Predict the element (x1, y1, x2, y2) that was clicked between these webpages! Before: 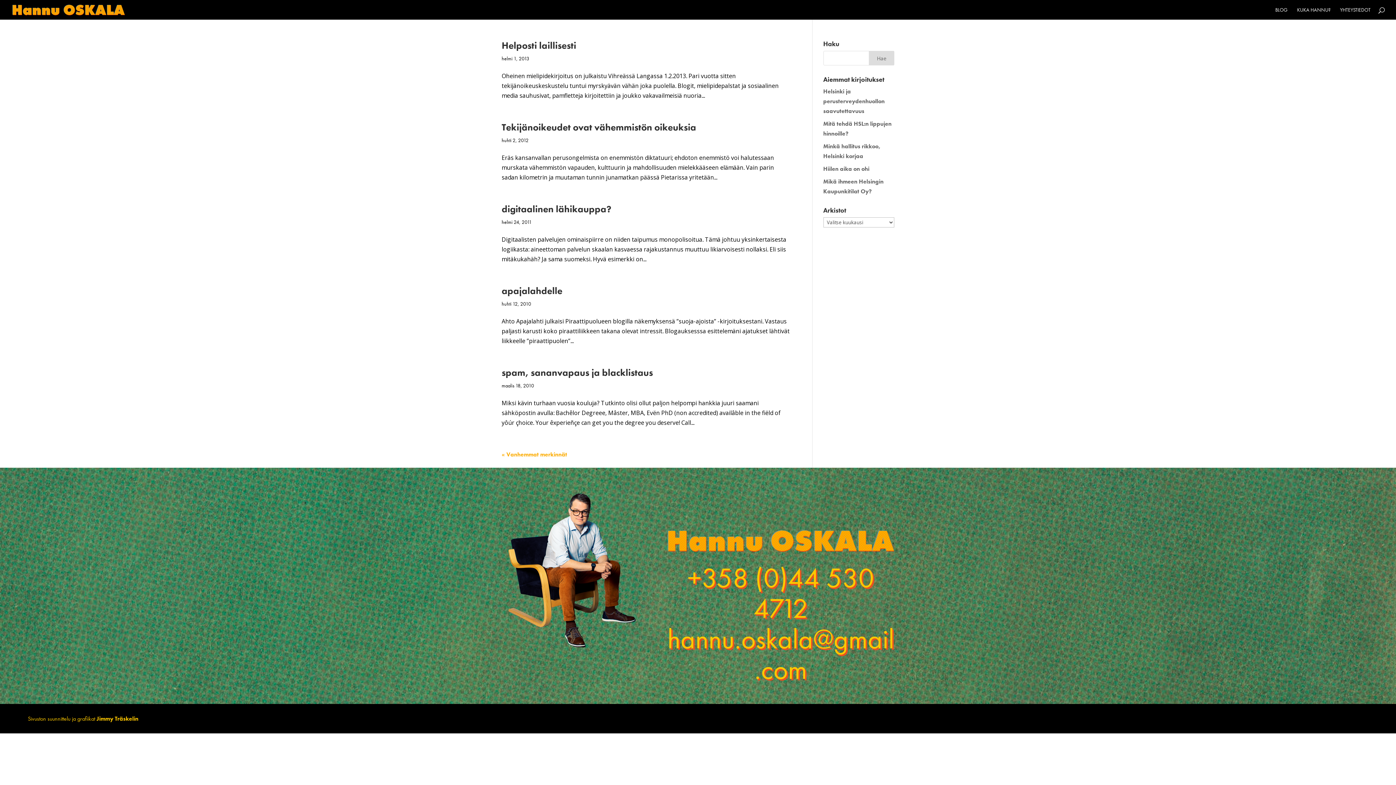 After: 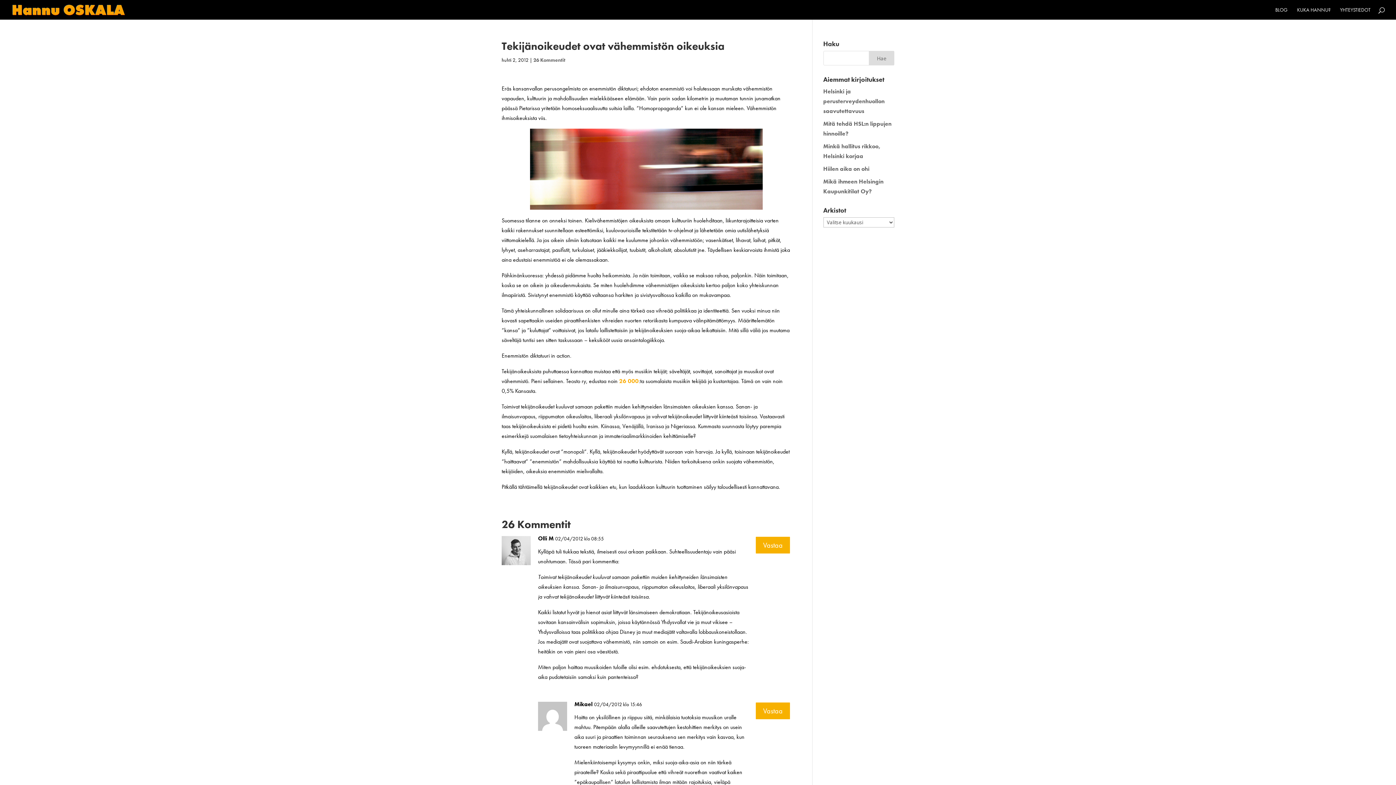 Action: label: Tekijänoikeudet ovat vähemmistön oikeuksia bbox: (501, 121, 696, 133)